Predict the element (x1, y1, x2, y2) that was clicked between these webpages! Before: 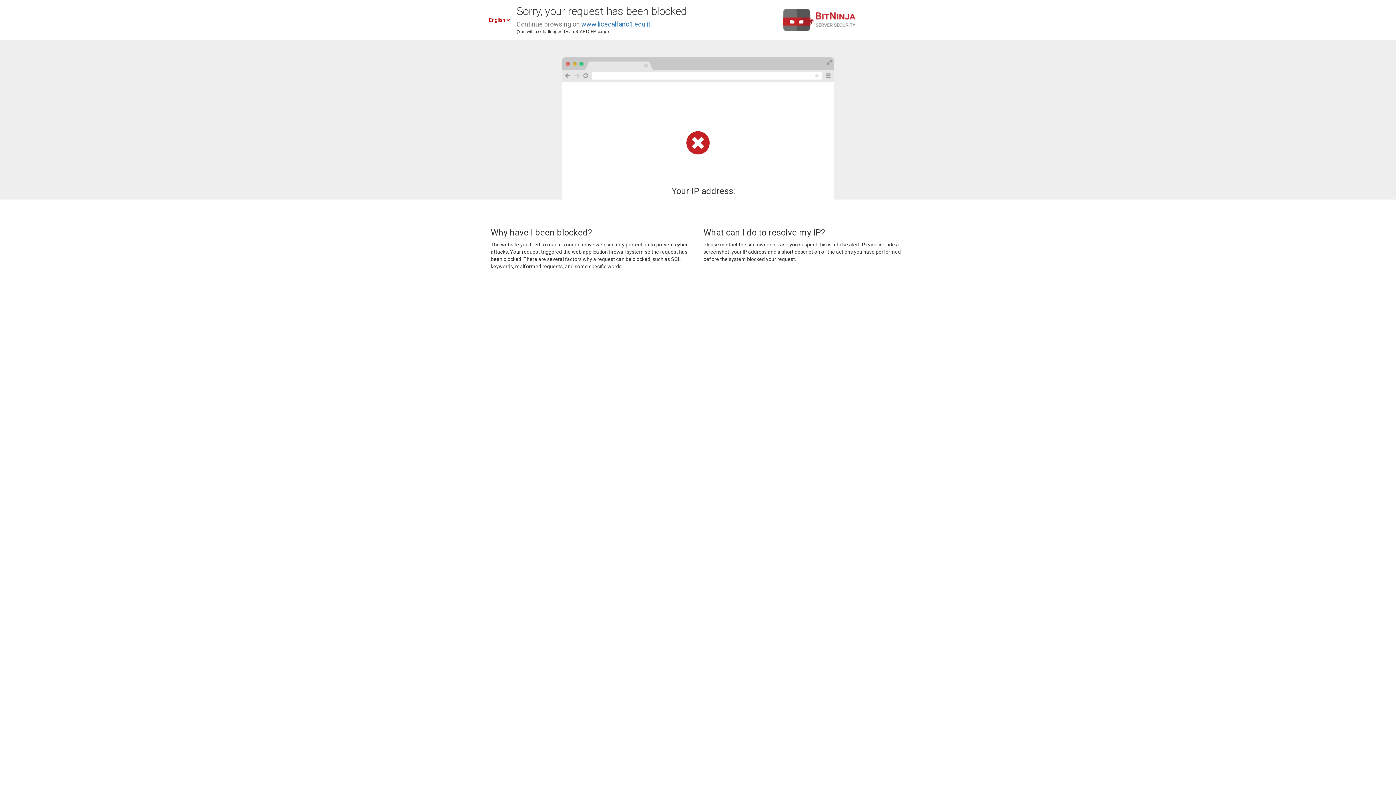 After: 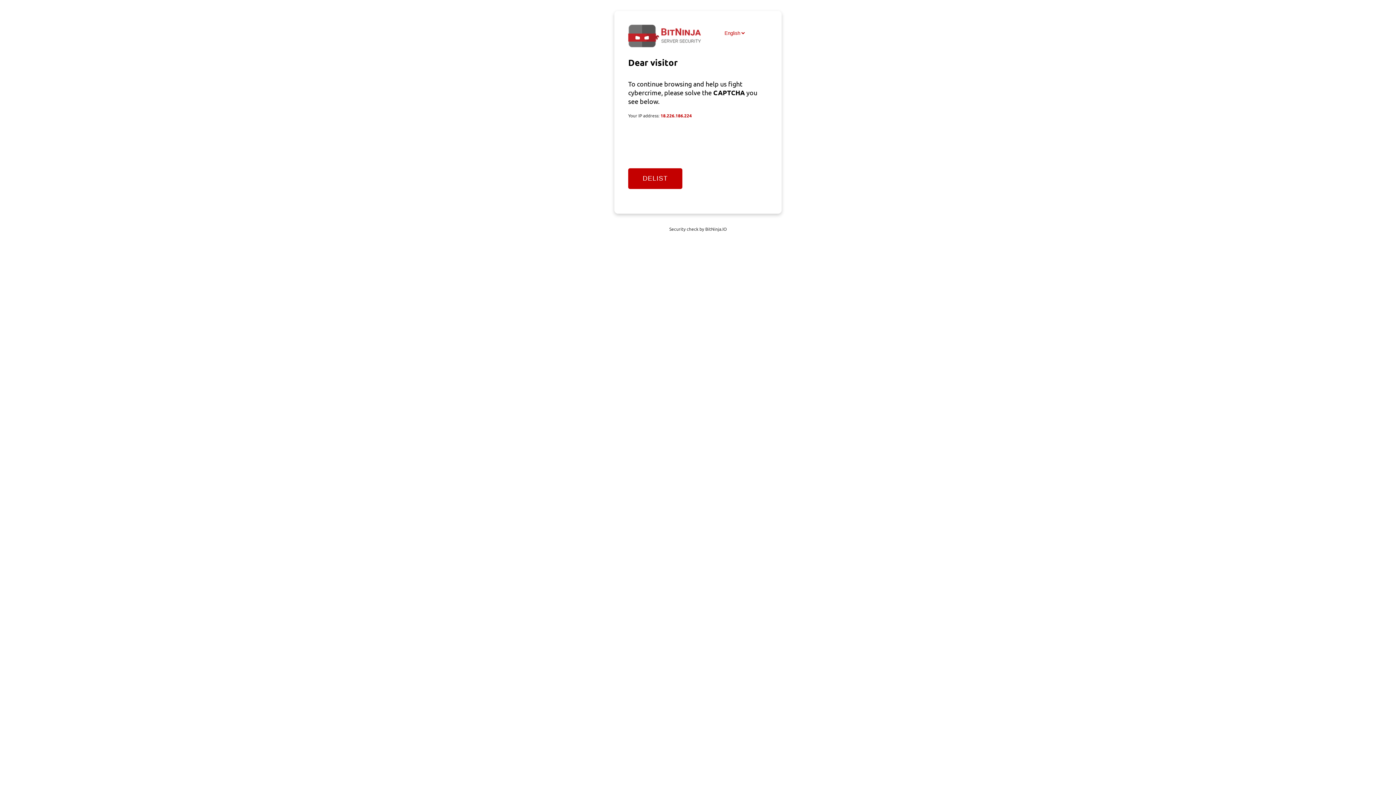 Action: bbox: (581, 20, 650, 28) label: www.liceoalfano1.edu.it